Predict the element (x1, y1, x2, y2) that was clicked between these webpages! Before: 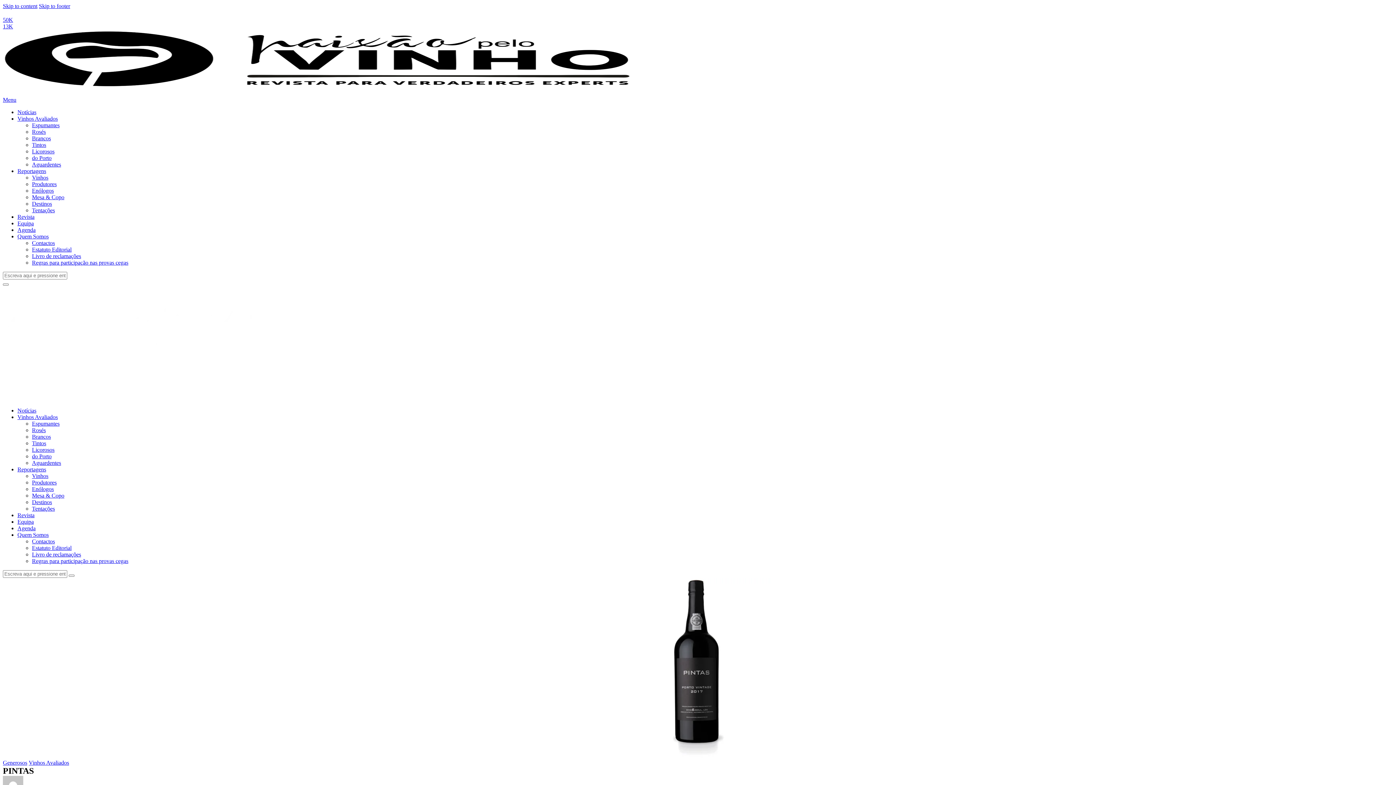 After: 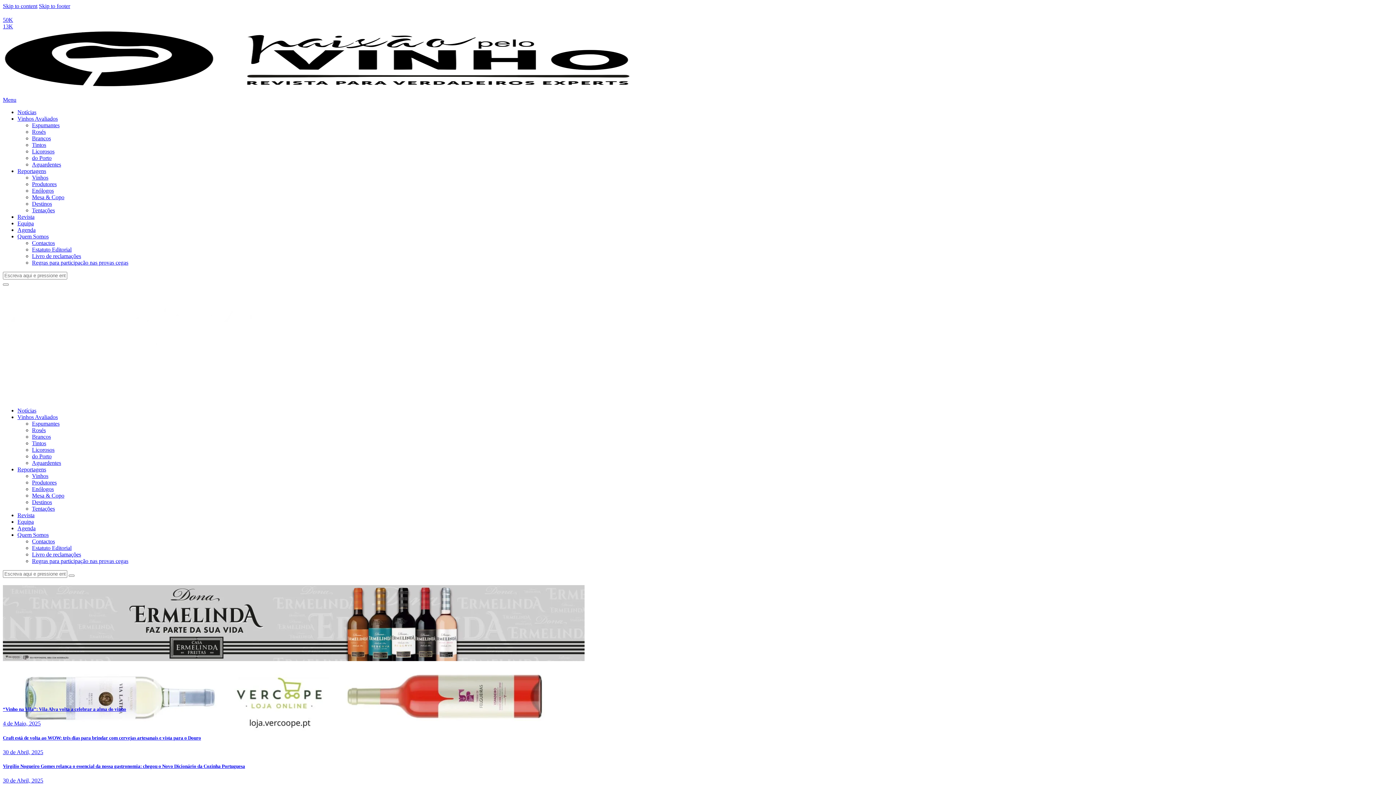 Action: bbox: (2, 82, 632, 89)